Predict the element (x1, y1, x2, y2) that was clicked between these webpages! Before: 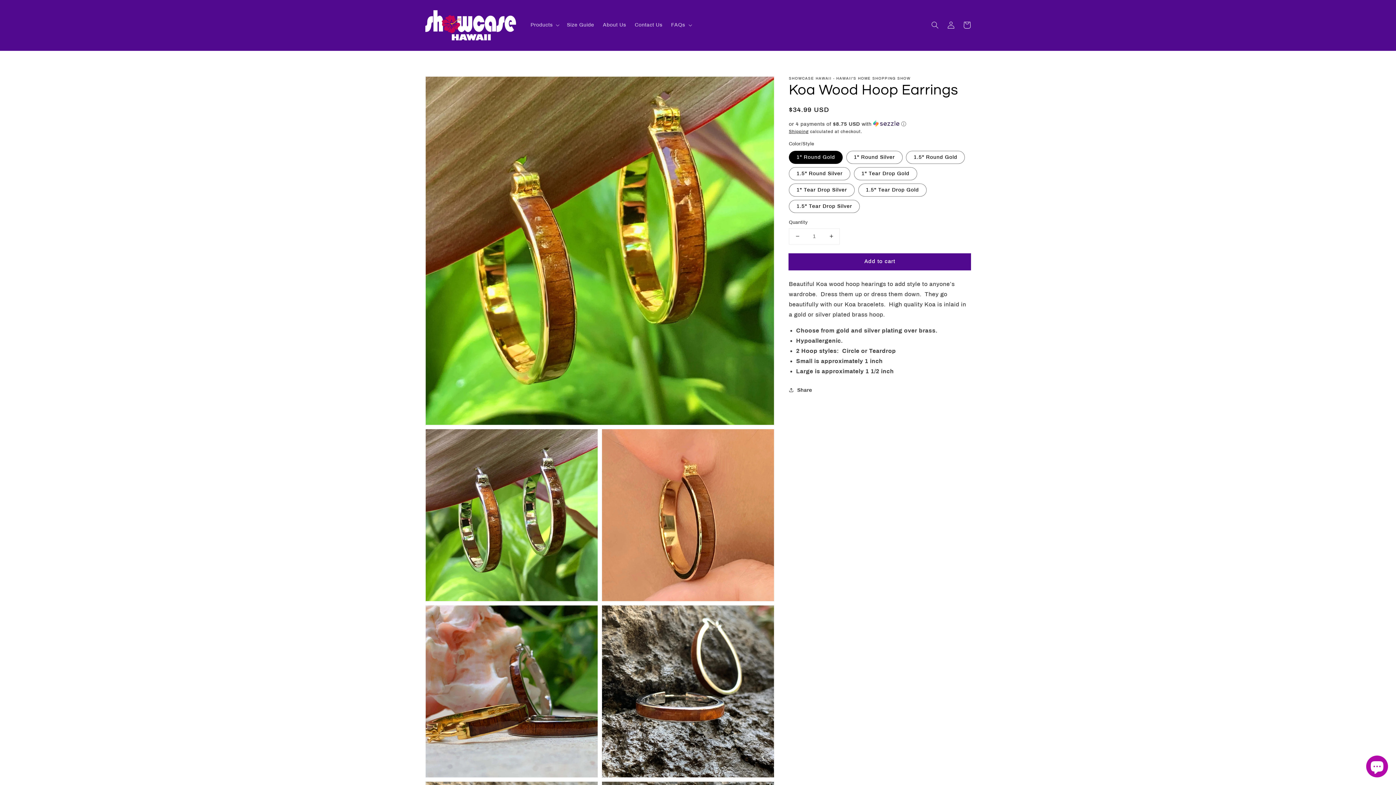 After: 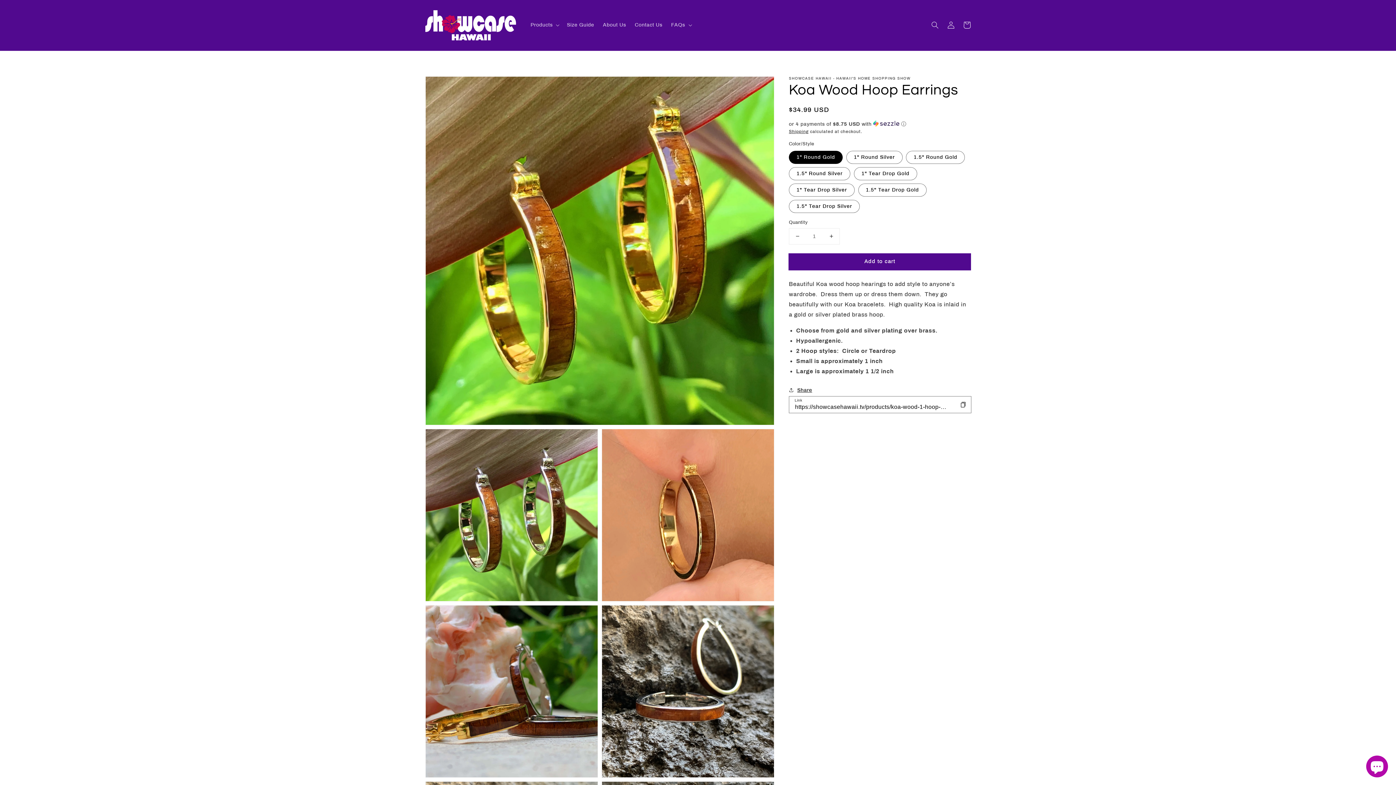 Action: bbox: (789, 385, 812, 394) label: Share